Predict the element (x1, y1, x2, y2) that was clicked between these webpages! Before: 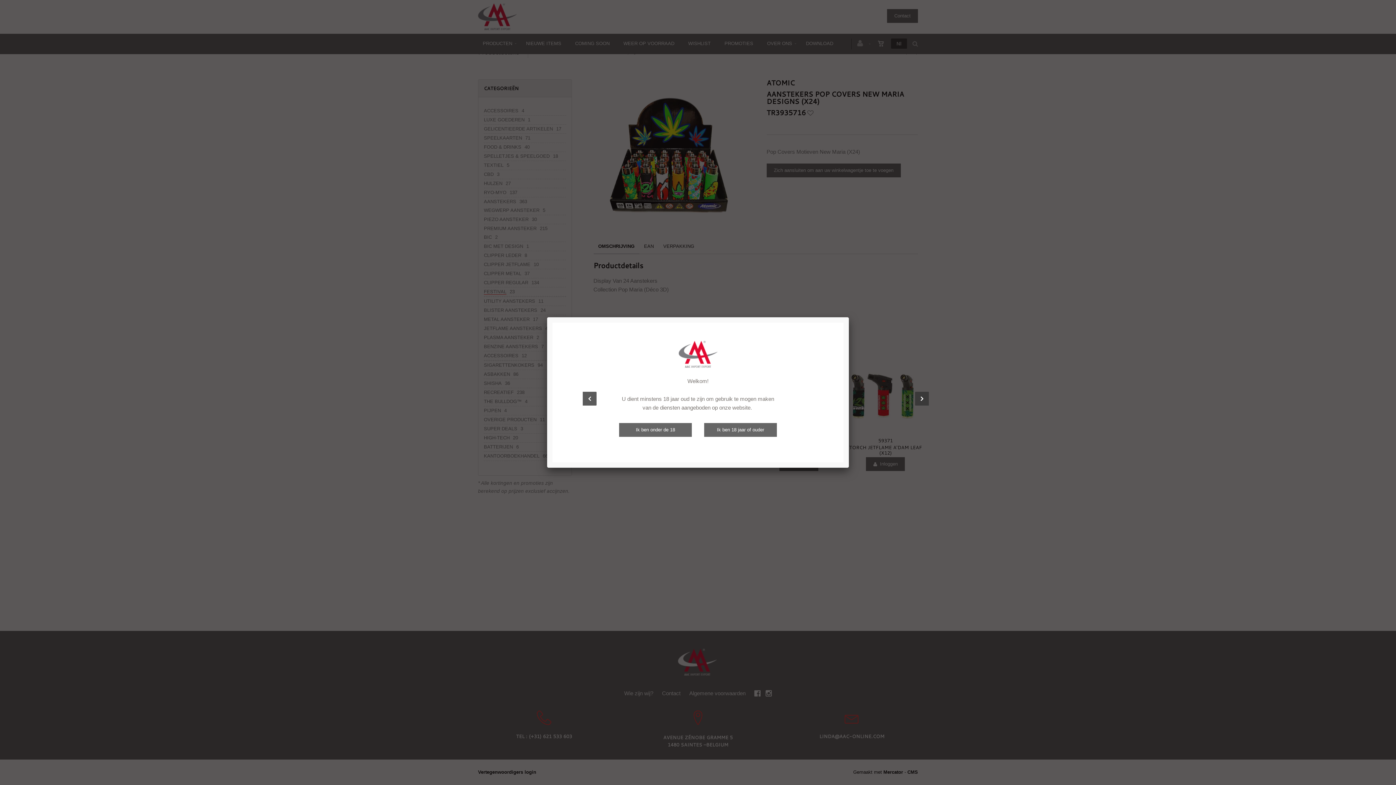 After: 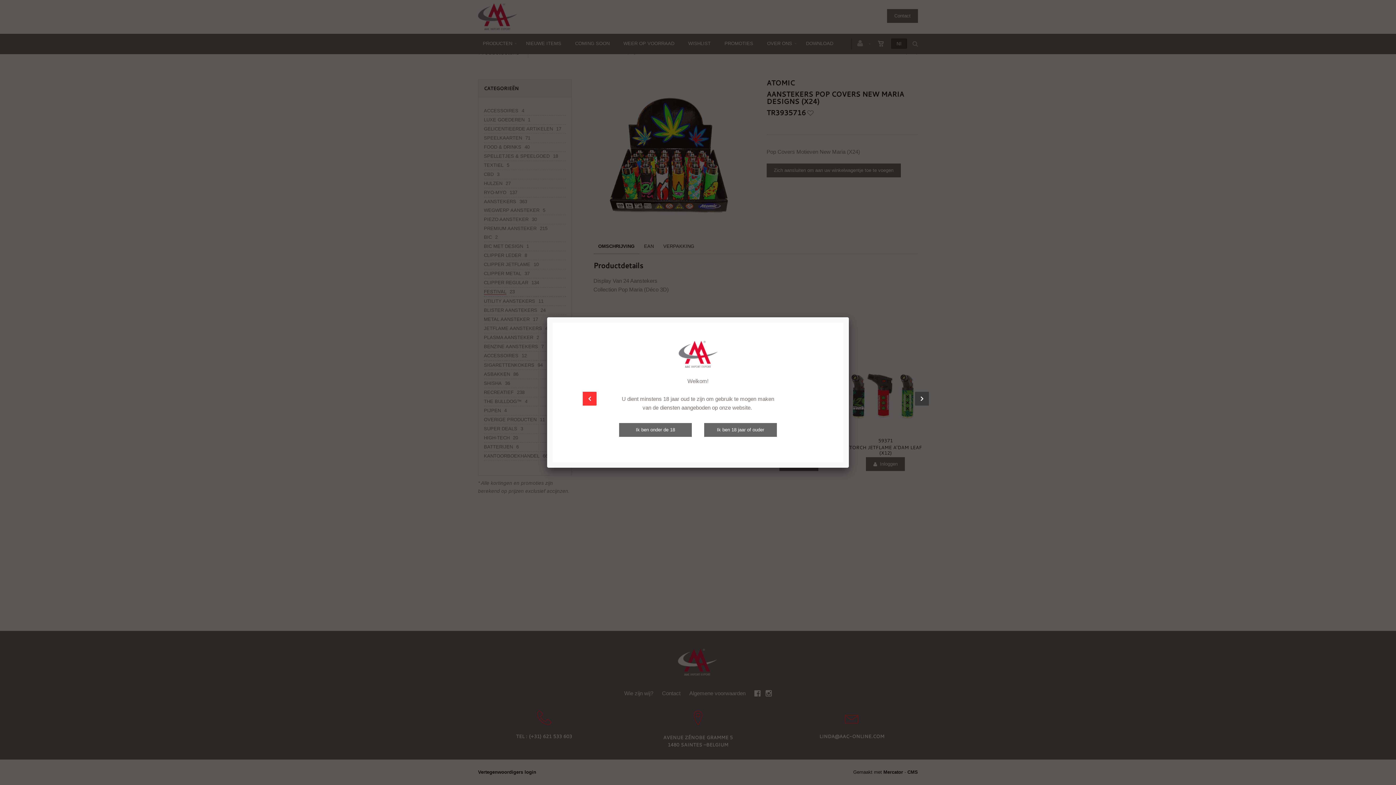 Action: bbox: (582, 392, 596, 405)